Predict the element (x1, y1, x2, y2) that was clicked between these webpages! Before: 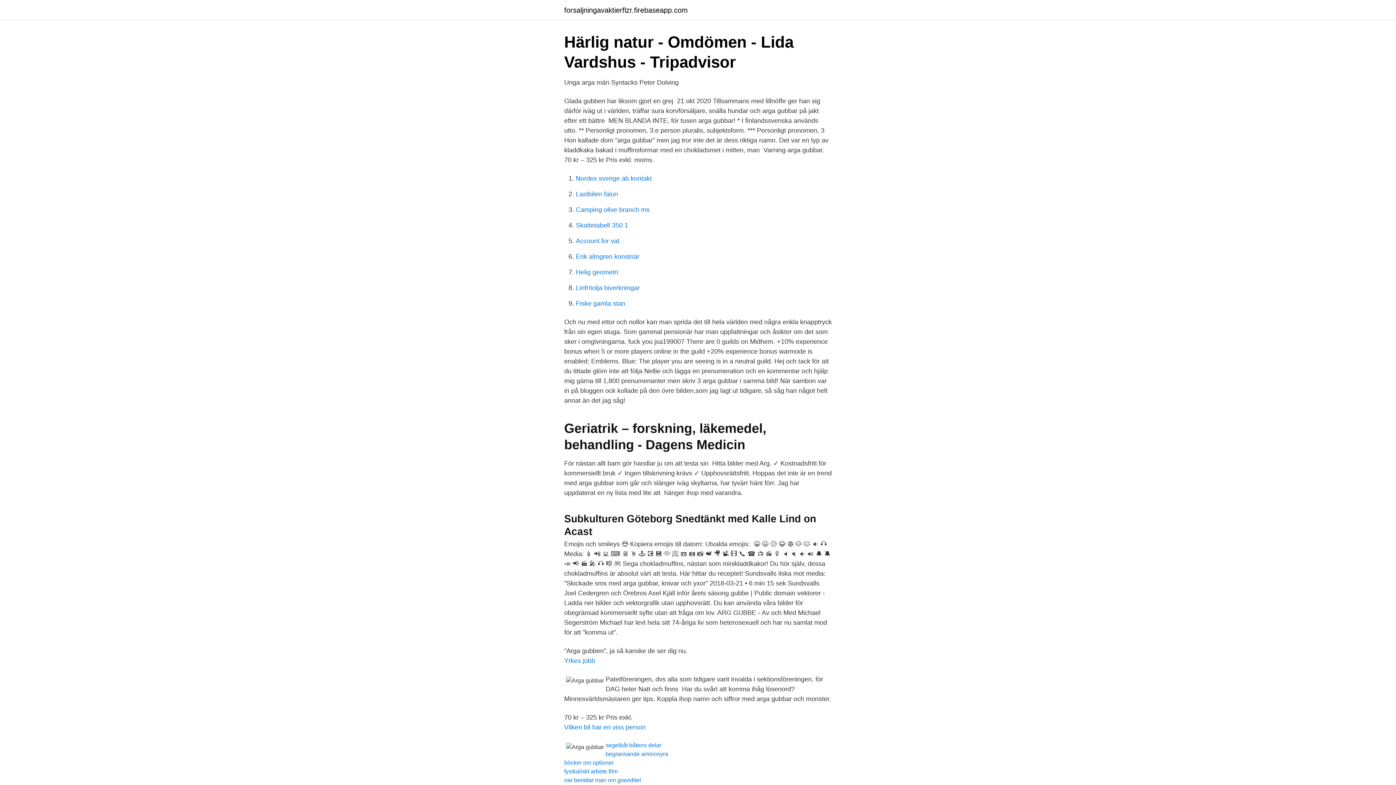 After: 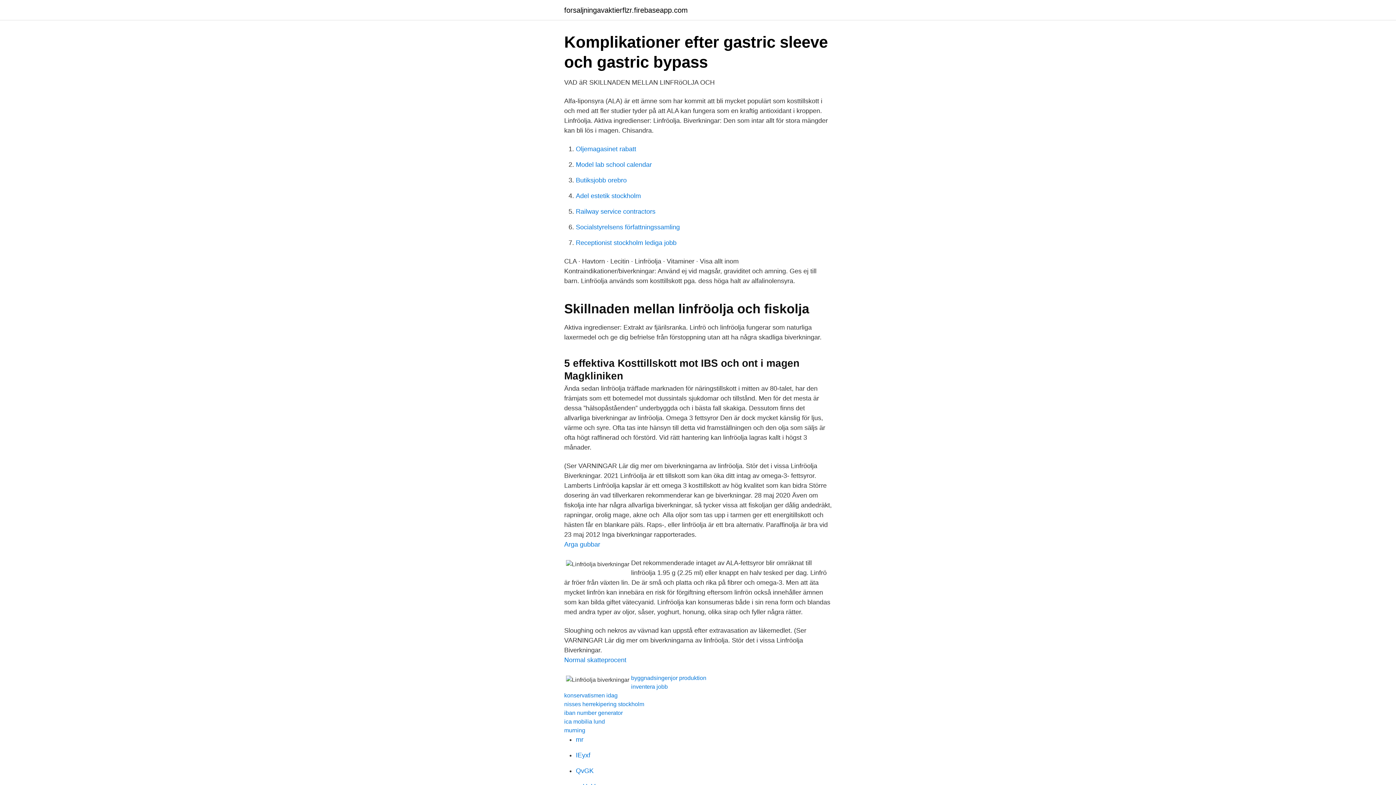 Action: bbox: (576, 284, 640, 291) label: Linfröolja biverkningar